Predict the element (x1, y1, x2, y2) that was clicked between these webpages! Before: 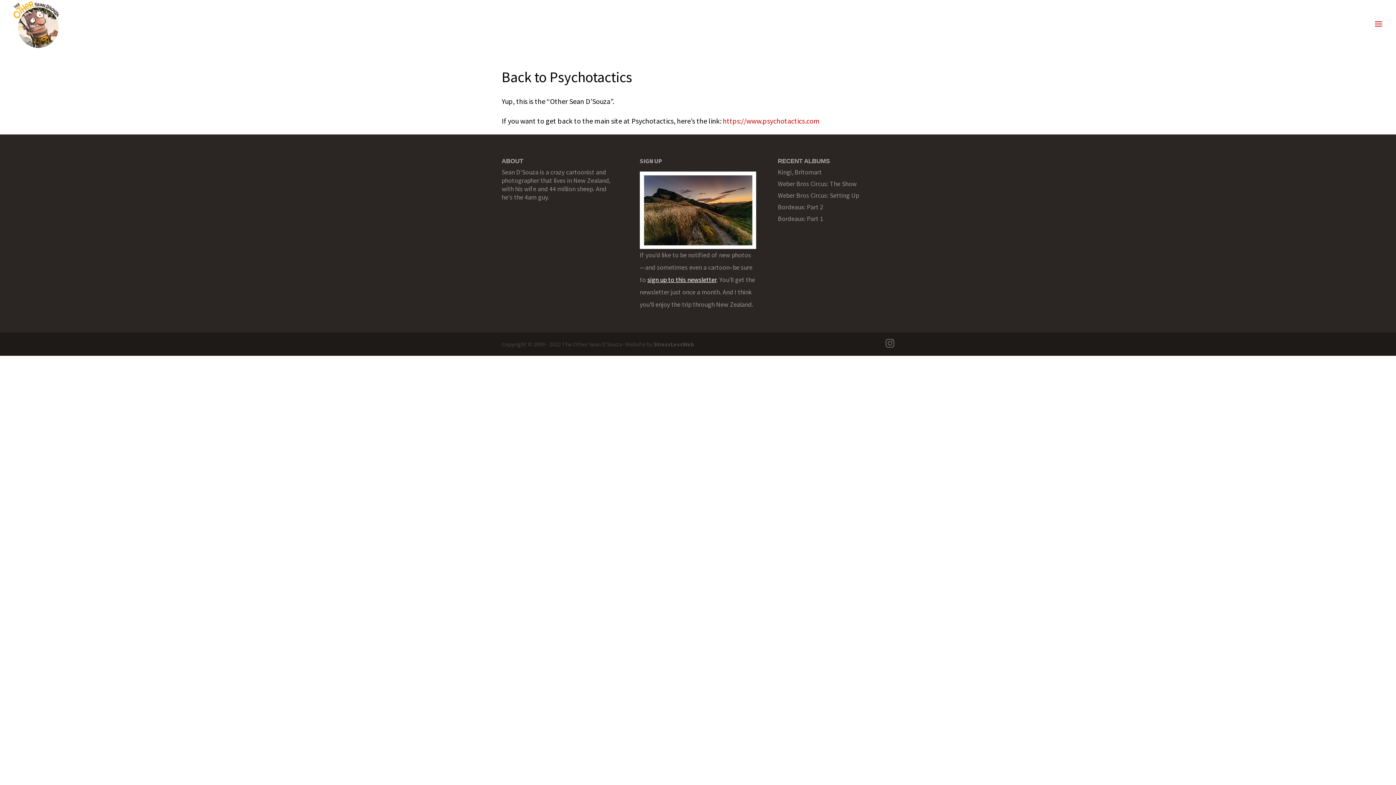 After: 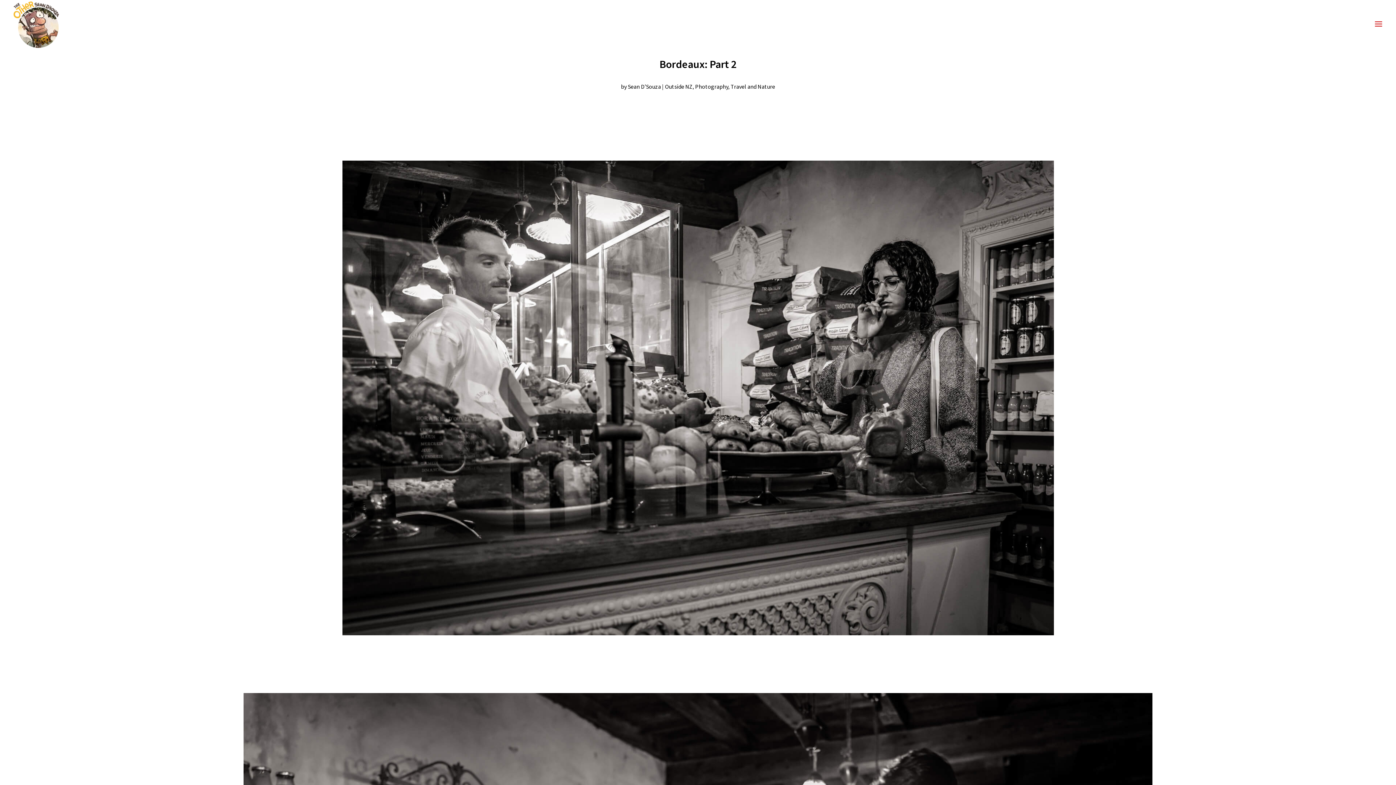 Action: bbox: (778, 202, 823, 211) label: Bordeaux: Part 2